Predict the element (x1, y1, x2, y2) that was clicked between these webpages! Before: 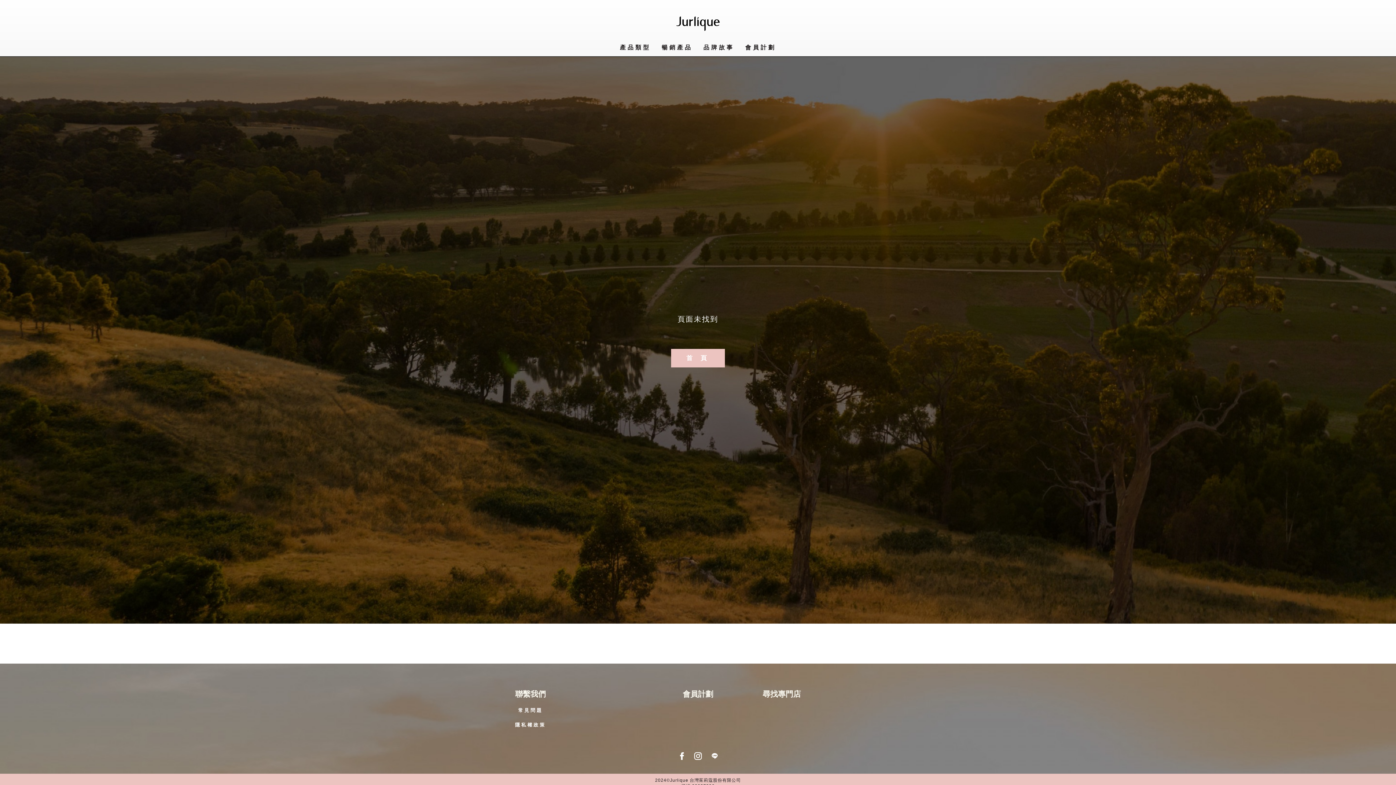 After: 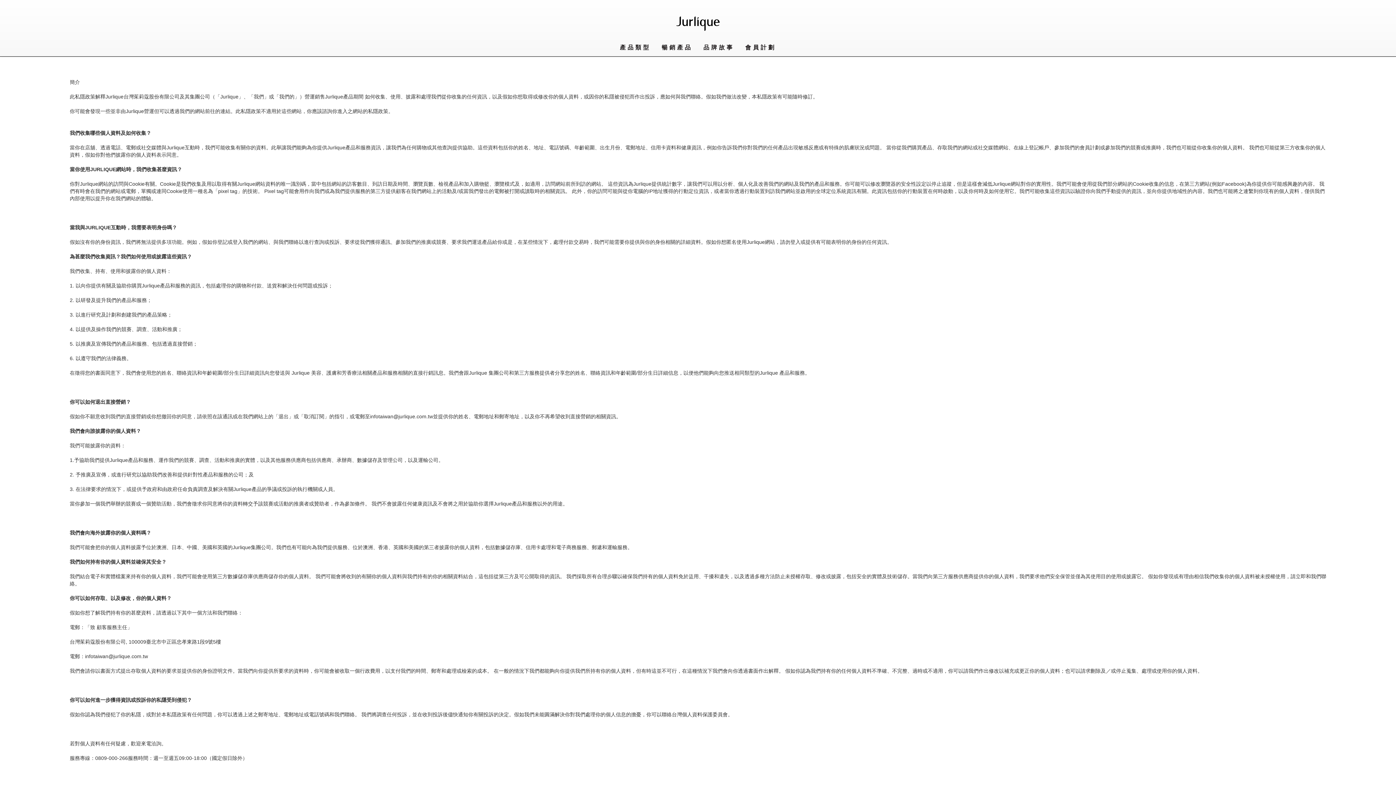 Action: label: 隱私權政策 bbox: (515, 722, 546, 728)